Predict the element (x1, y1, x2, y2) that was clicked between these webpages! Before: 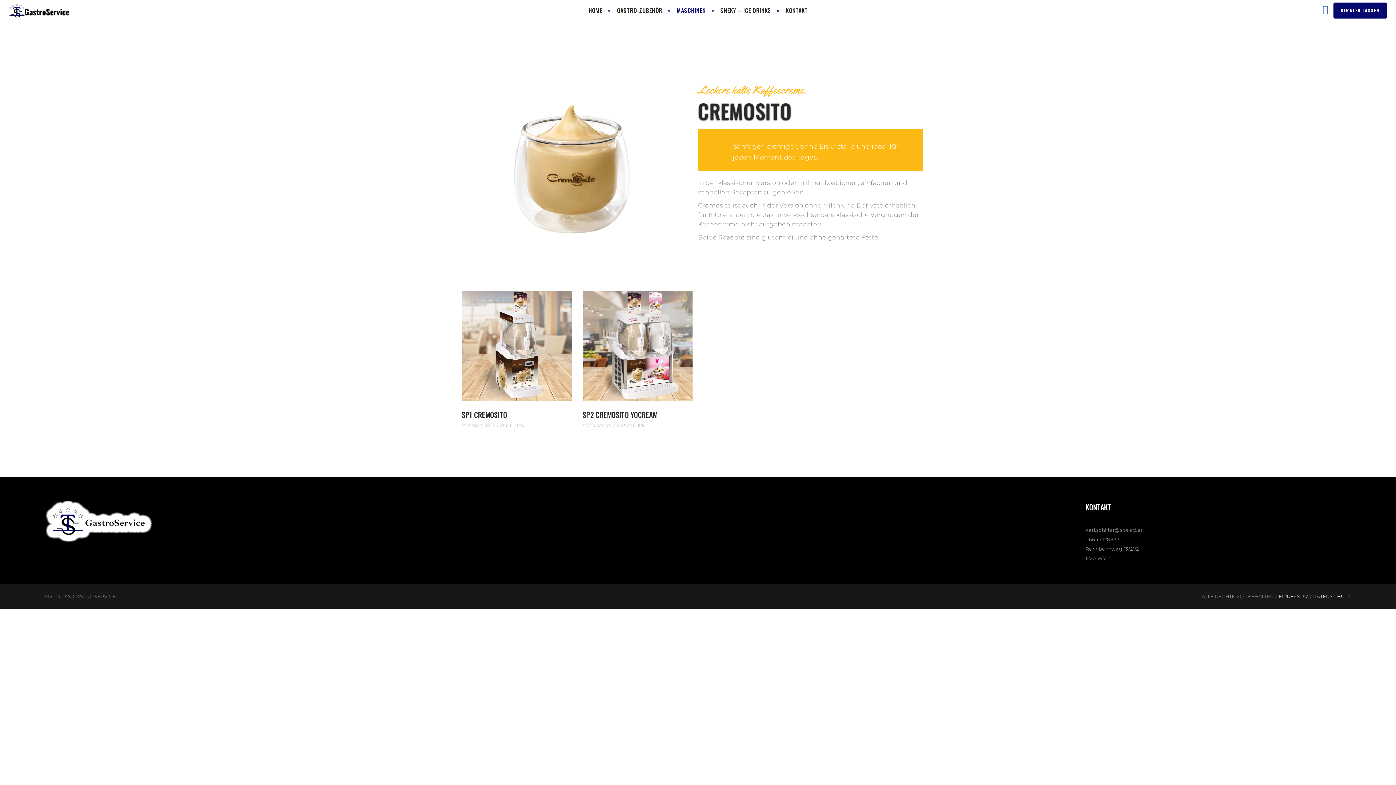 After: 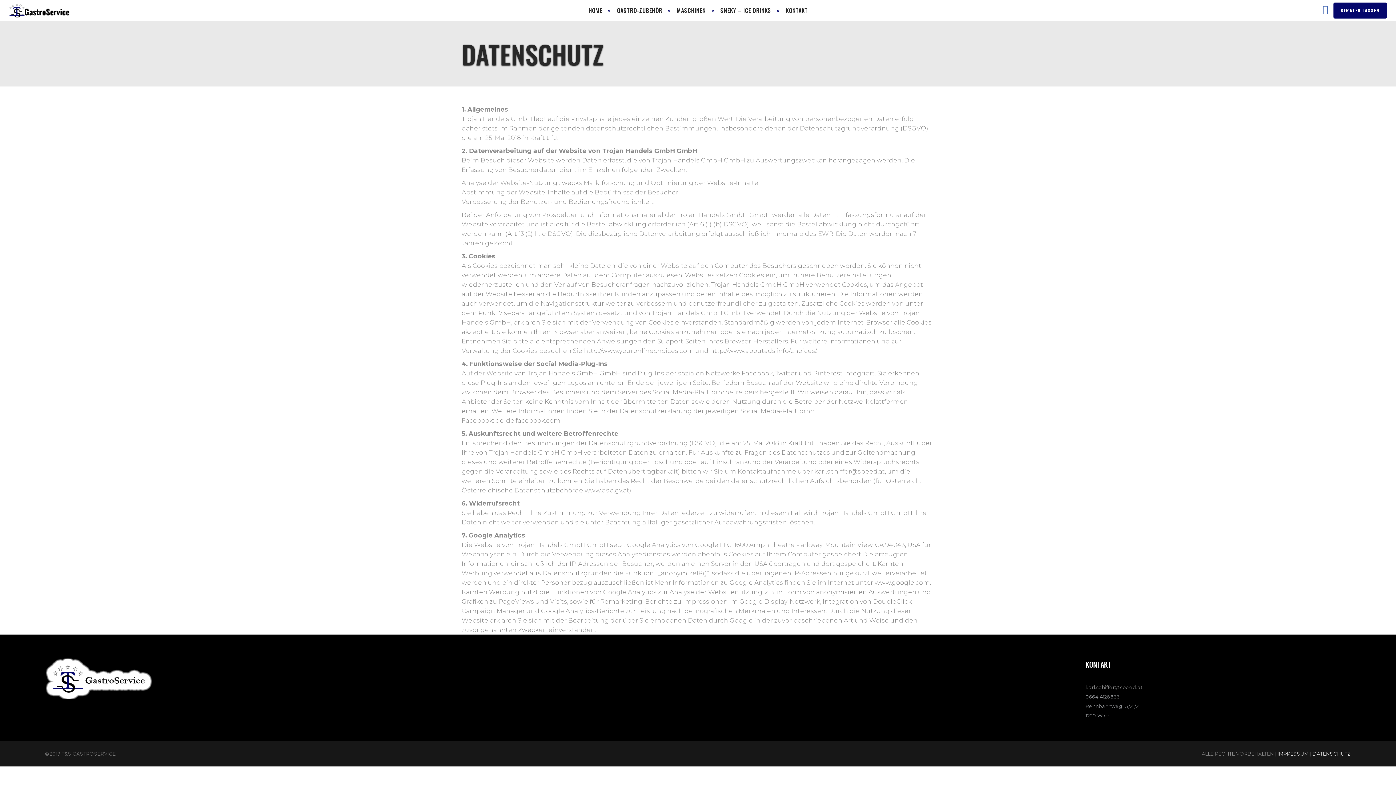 Action: bbox: (1312, 593, 1351, 599) label: DATENSCHUTZ